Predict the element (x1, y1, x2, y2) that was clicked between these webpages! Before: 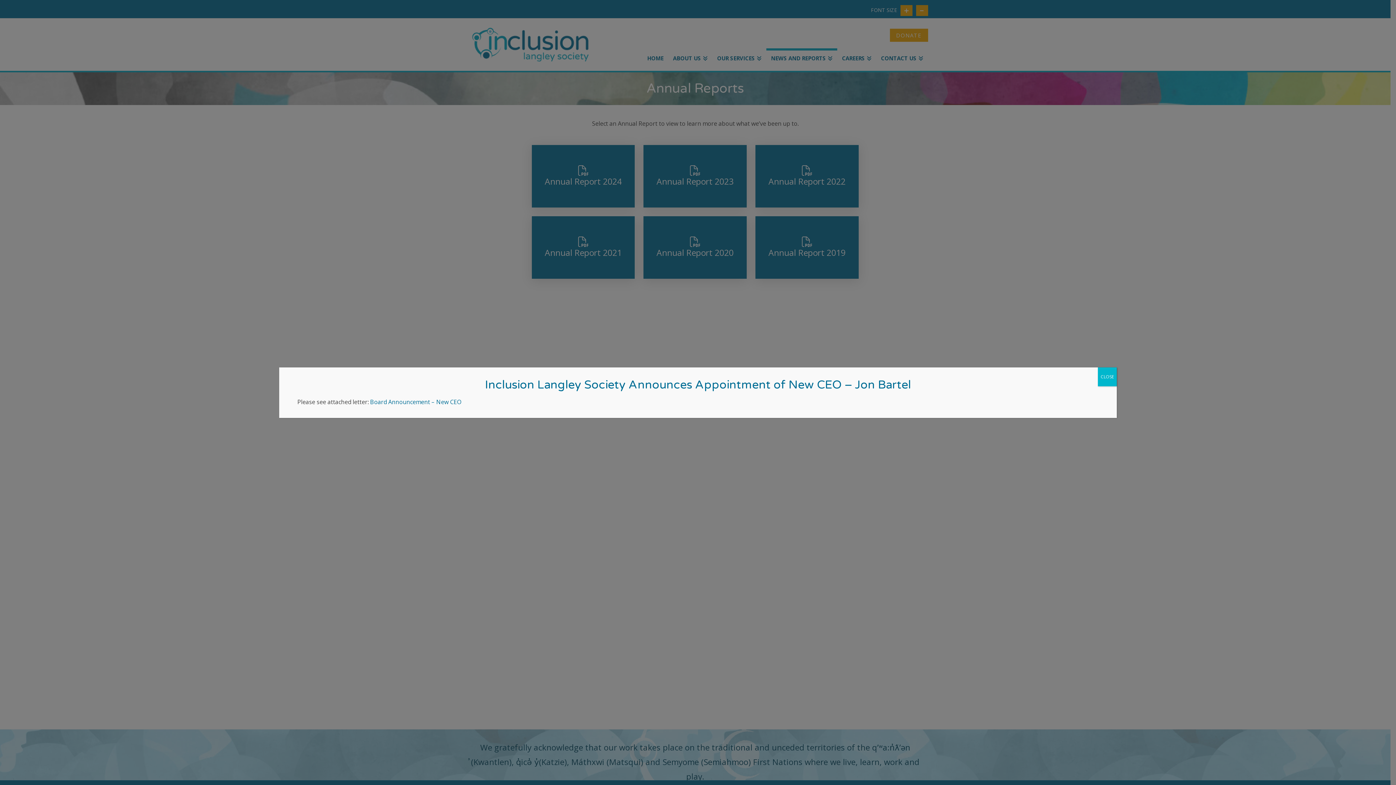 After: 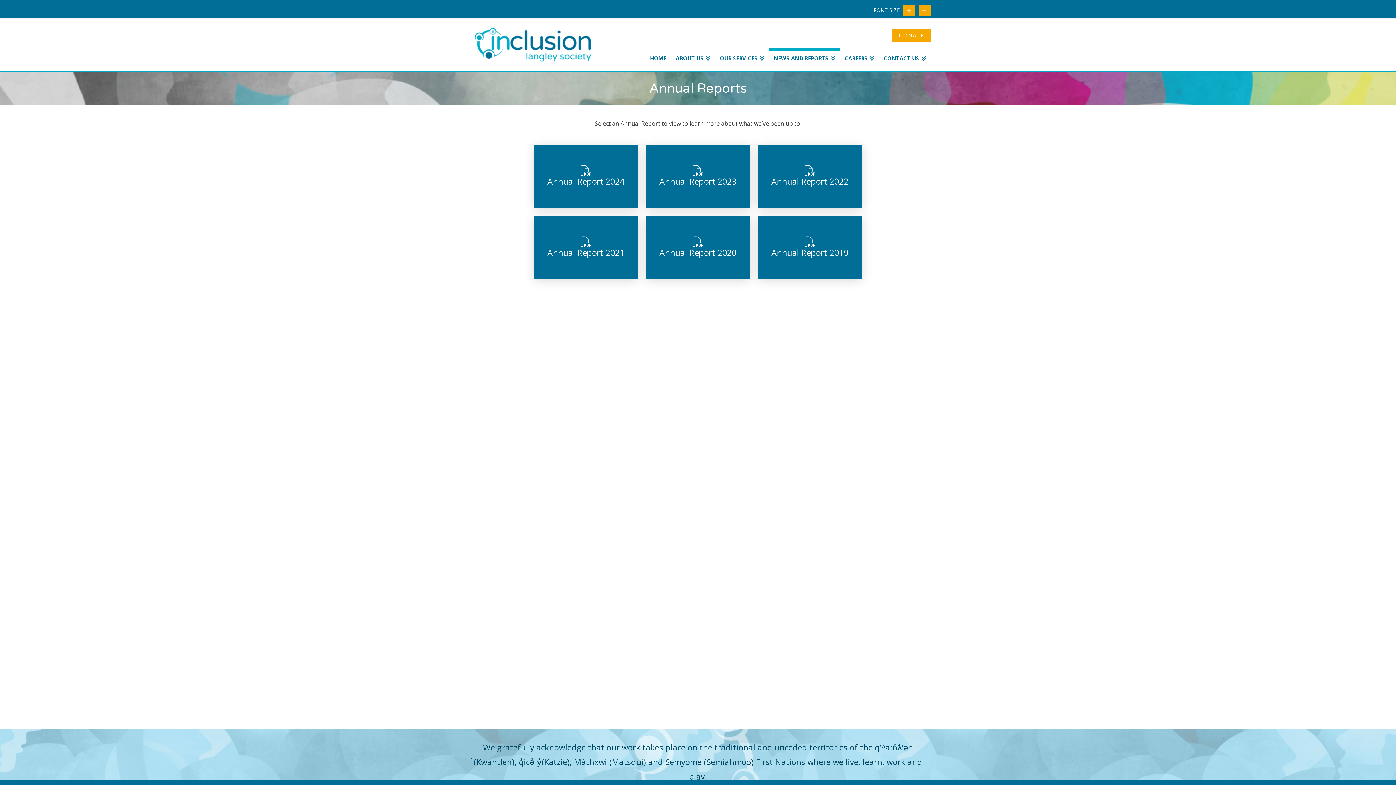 Action: bbox: (1098, 367, 1117, 386) label: Close